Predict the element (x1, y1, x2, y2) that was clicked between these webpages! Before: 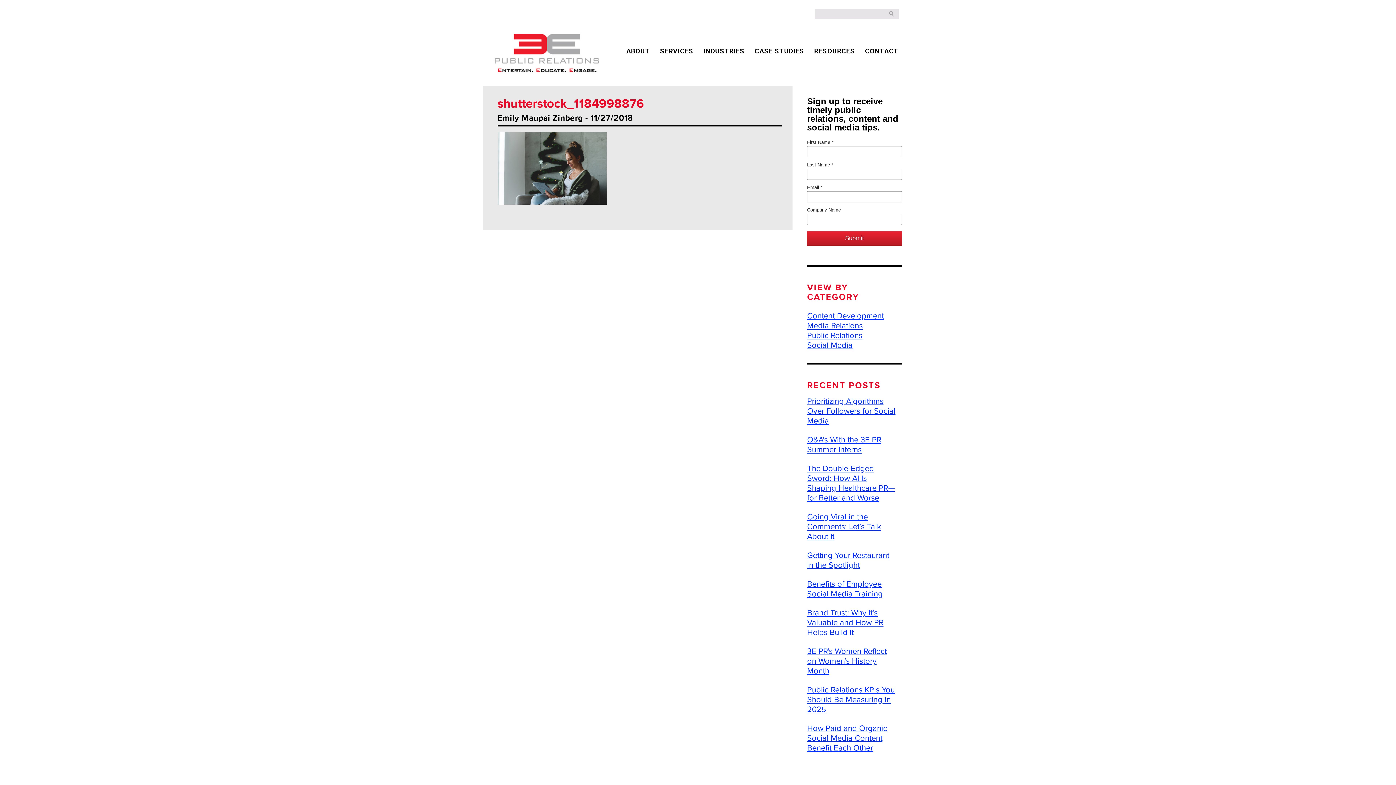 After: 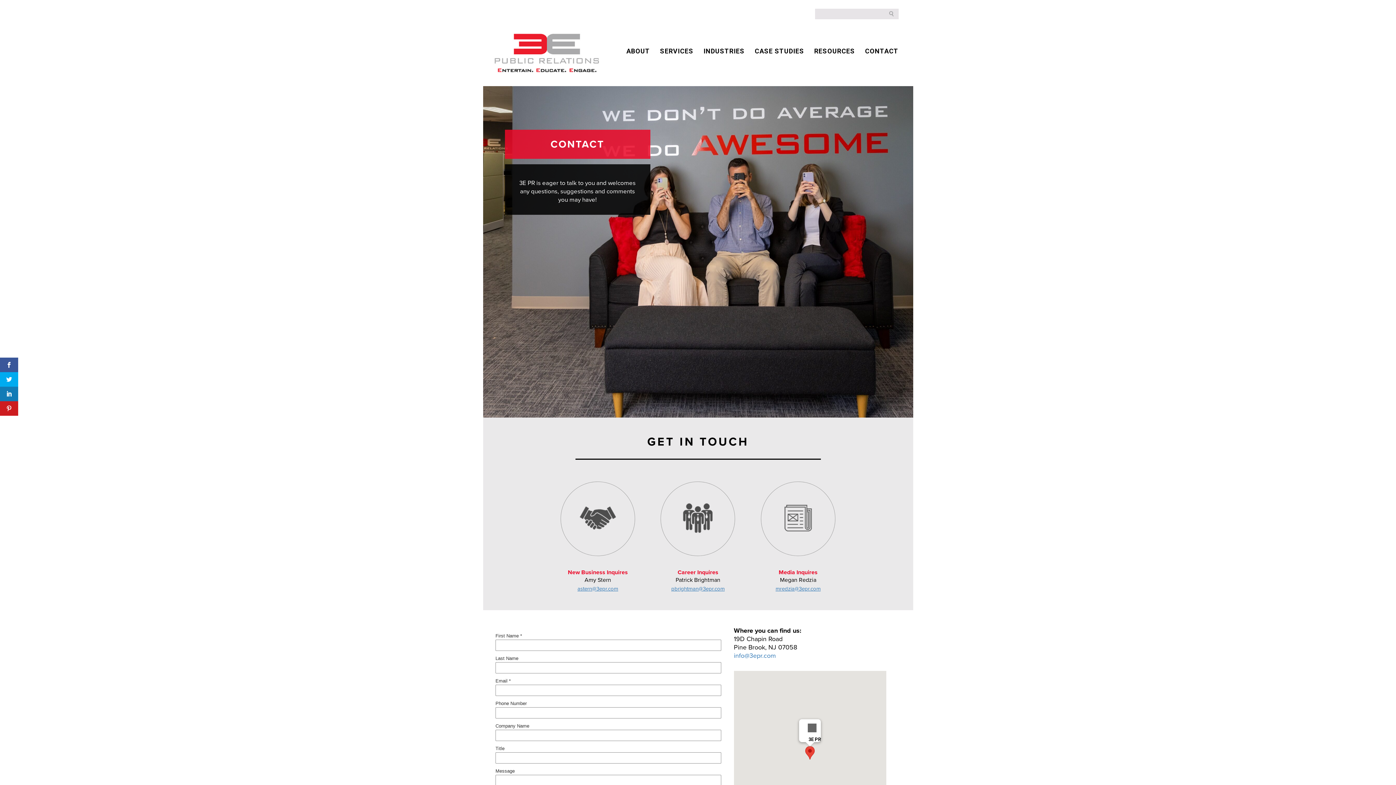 Action: bbox: (865, 47, 898, 54) label: CONTACT